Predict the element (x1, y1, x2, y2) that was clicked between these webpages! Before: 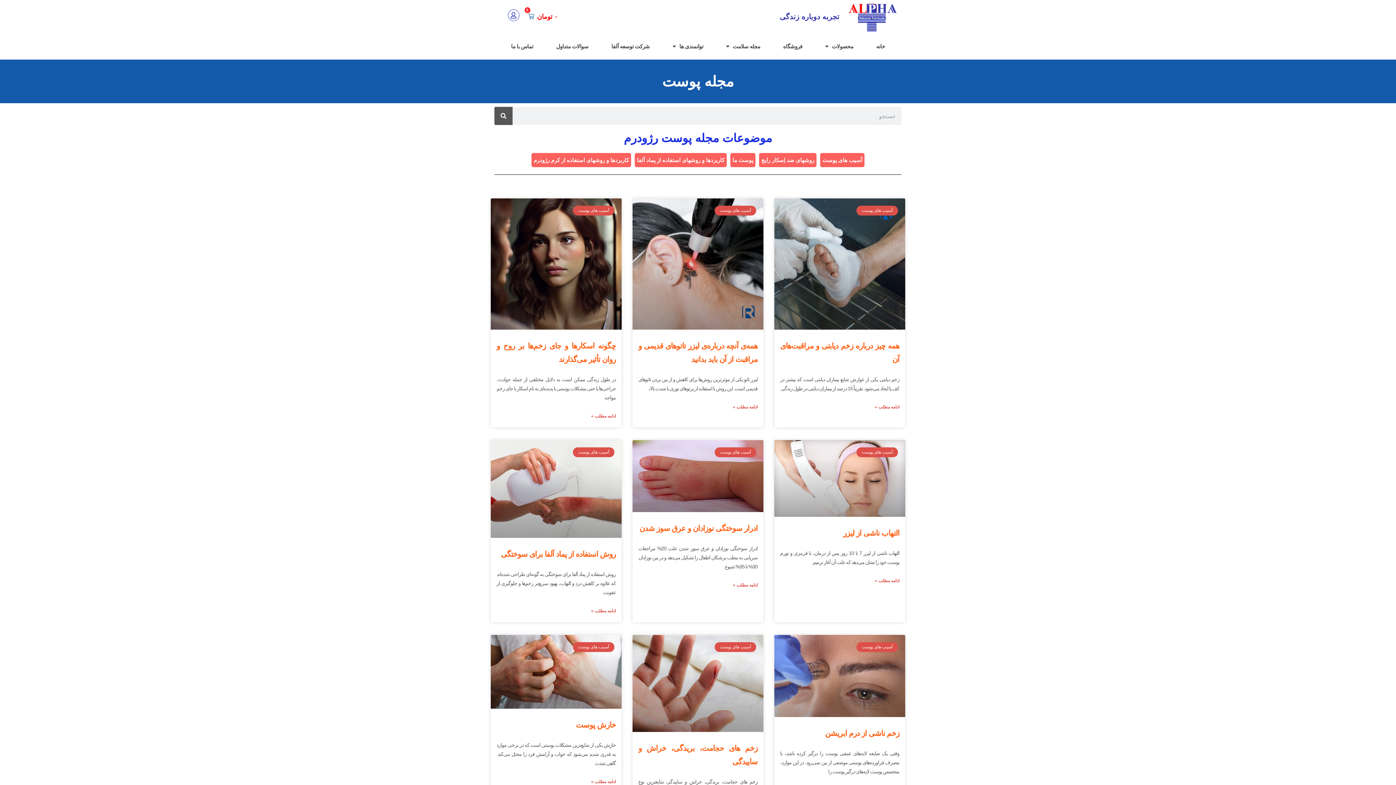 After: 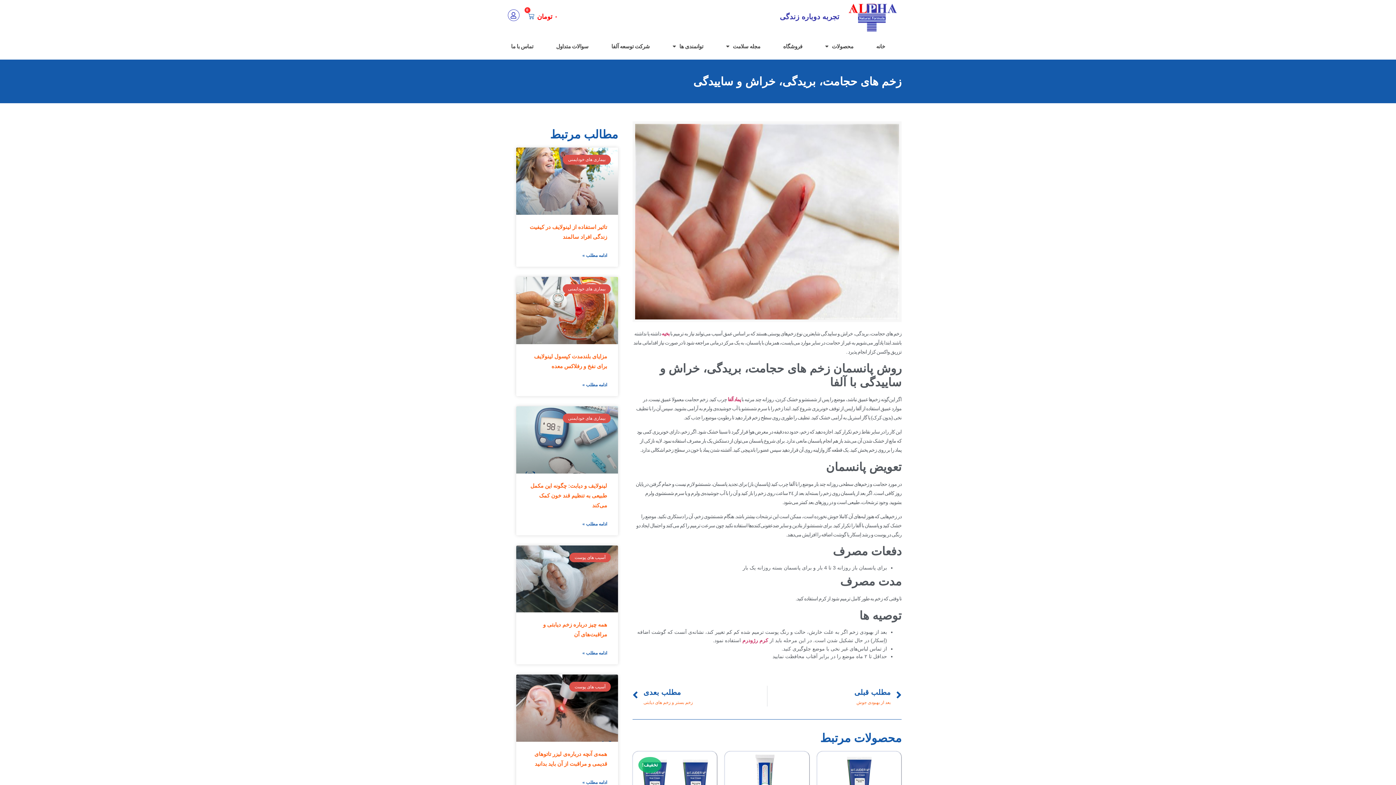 Action: bbox: (632, 635, 763, 732)